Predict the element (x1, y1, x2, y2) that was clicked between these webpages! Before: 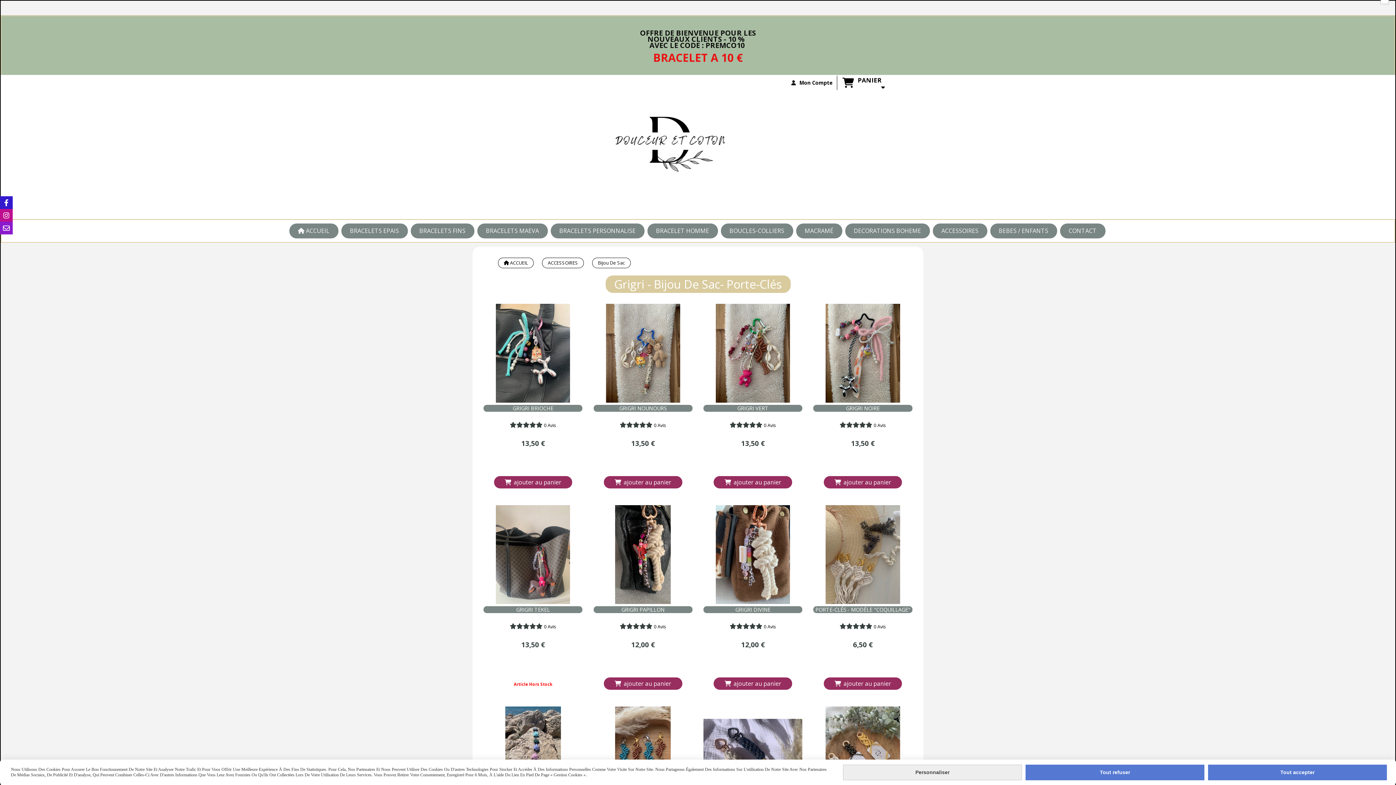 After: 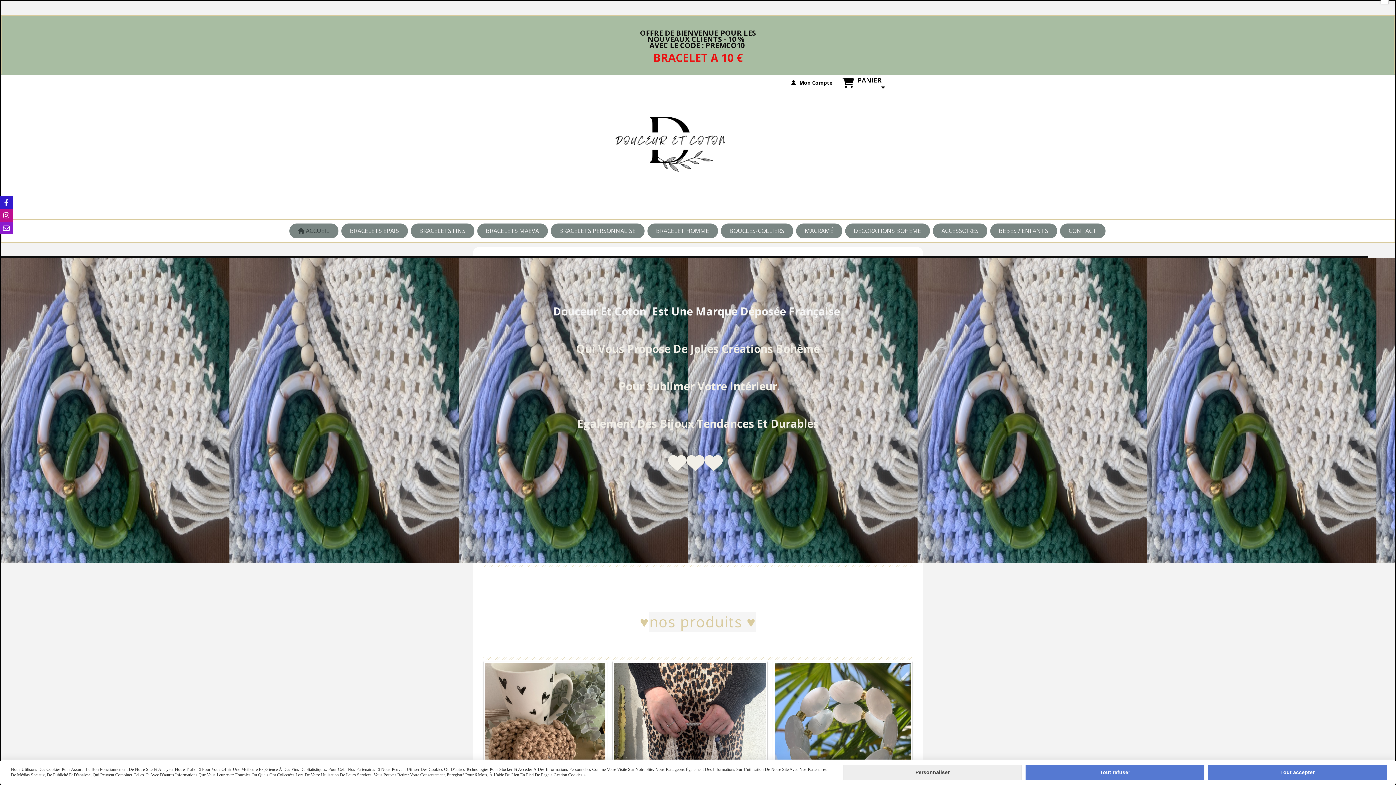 Action: label:  ACCUEIL bbox: (289, 223, 338, 238)